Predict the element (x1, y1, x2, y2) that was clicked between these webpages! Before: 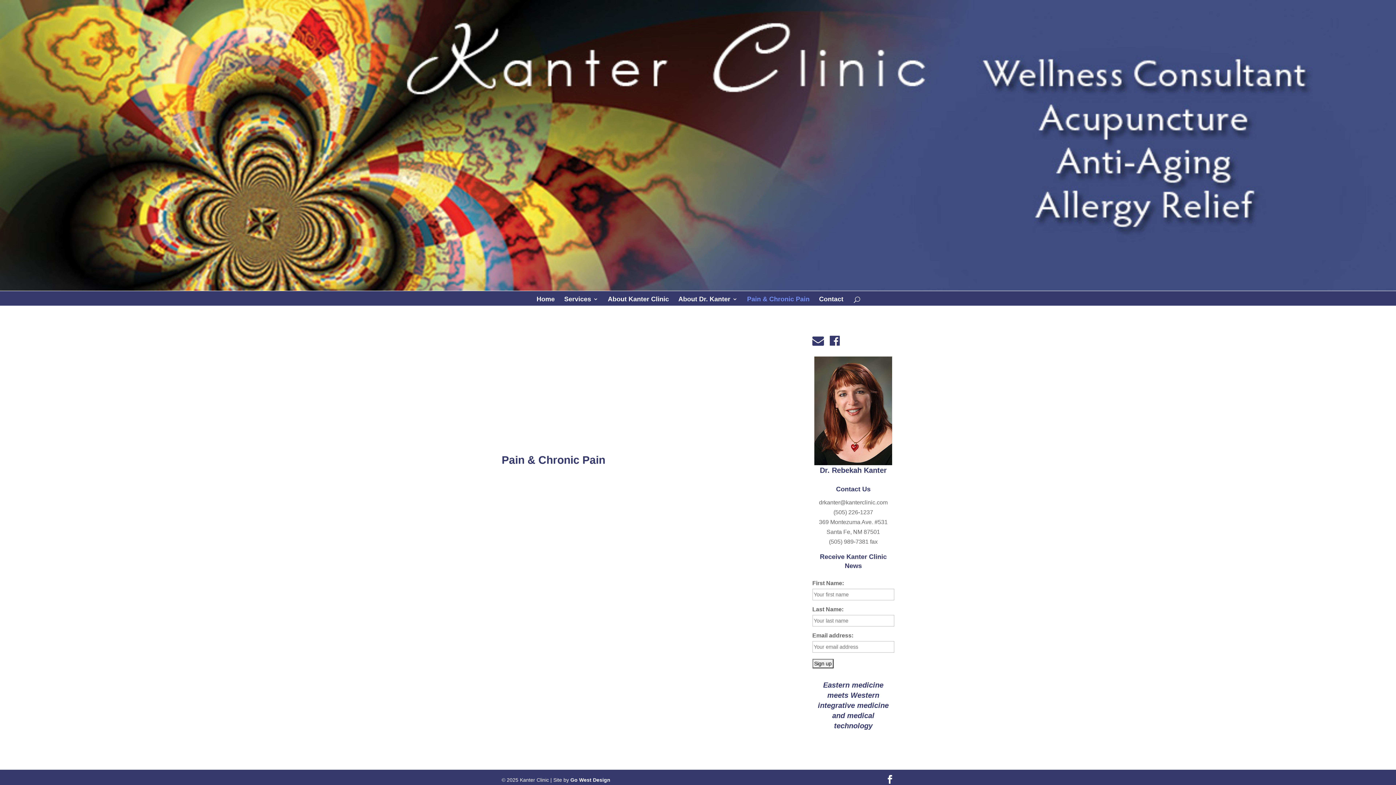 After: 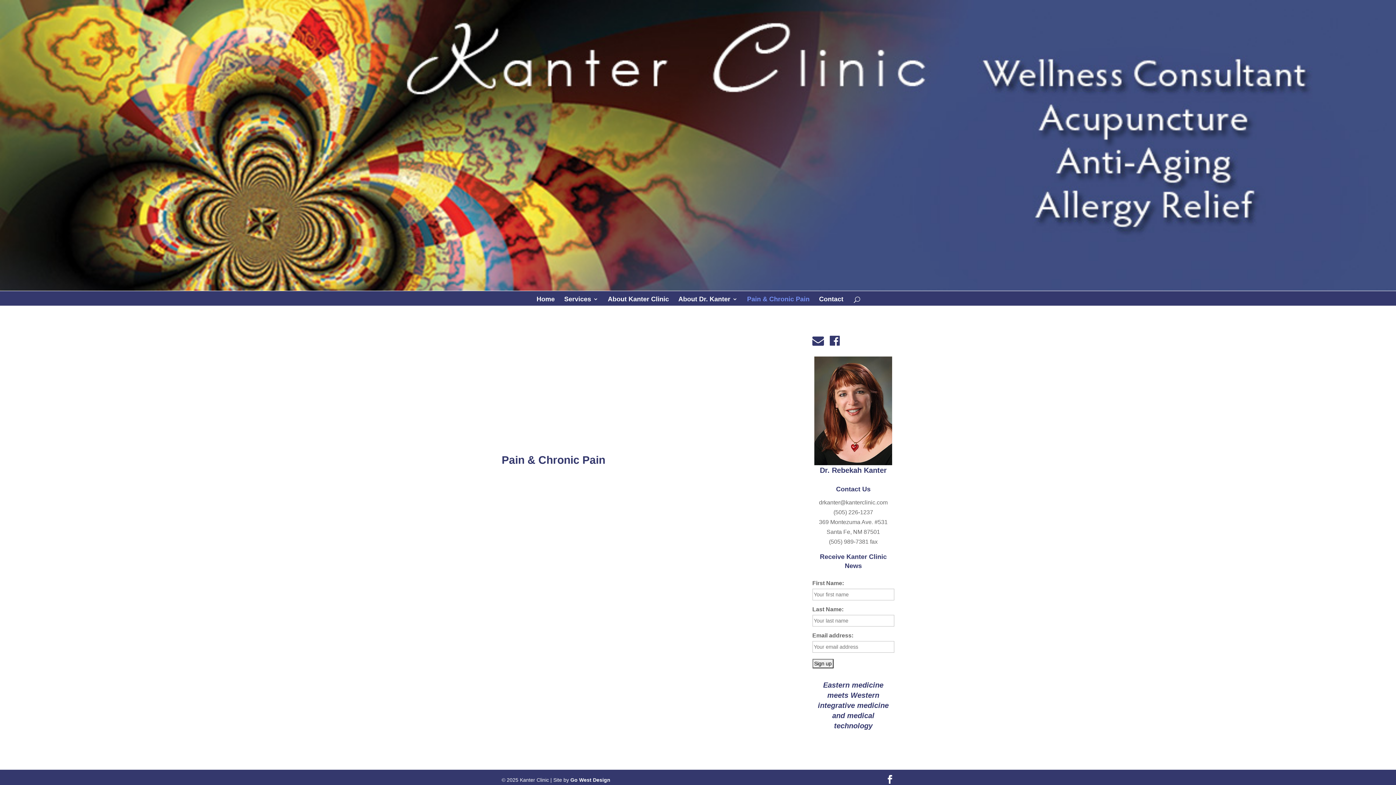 Action: bbox: (747, 296, 809, 305) label: Pain & Chronic Pain